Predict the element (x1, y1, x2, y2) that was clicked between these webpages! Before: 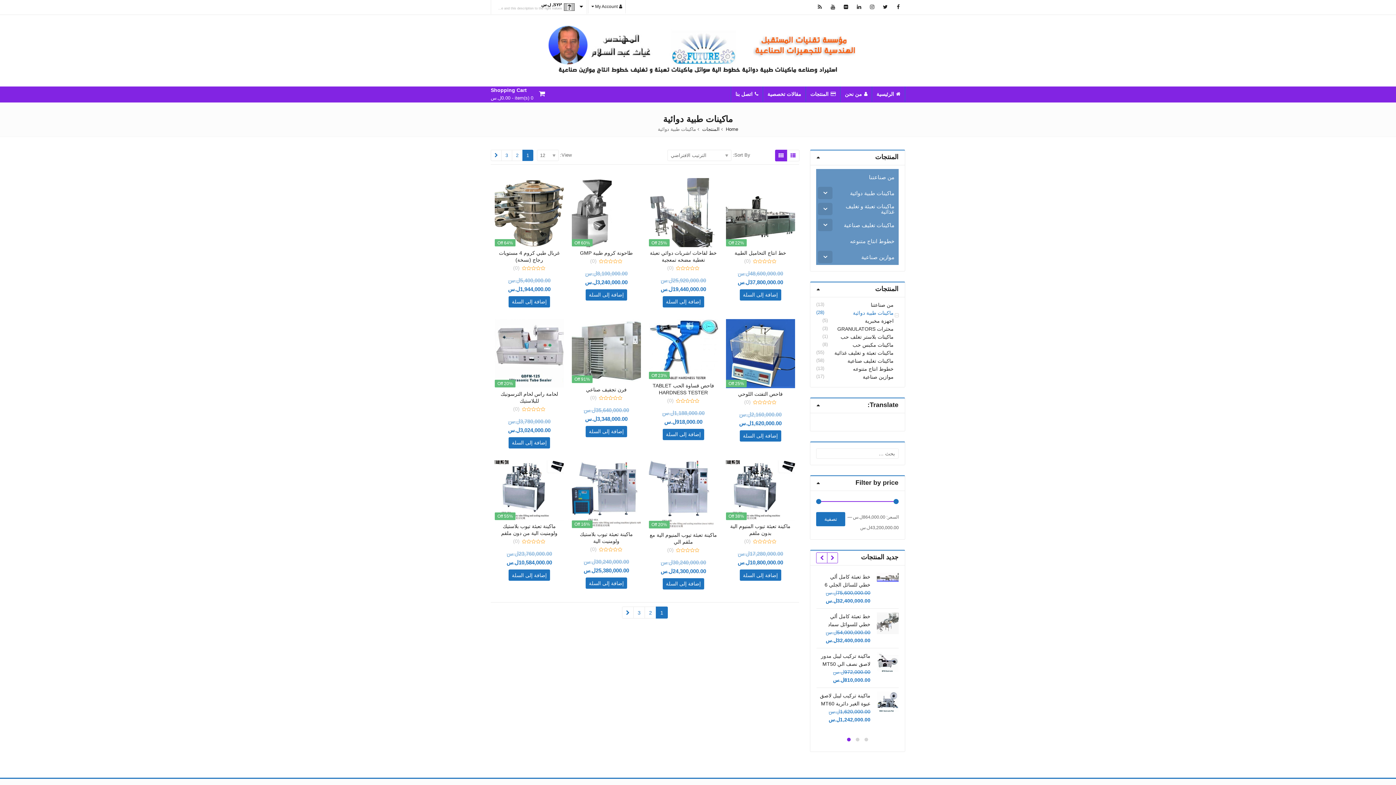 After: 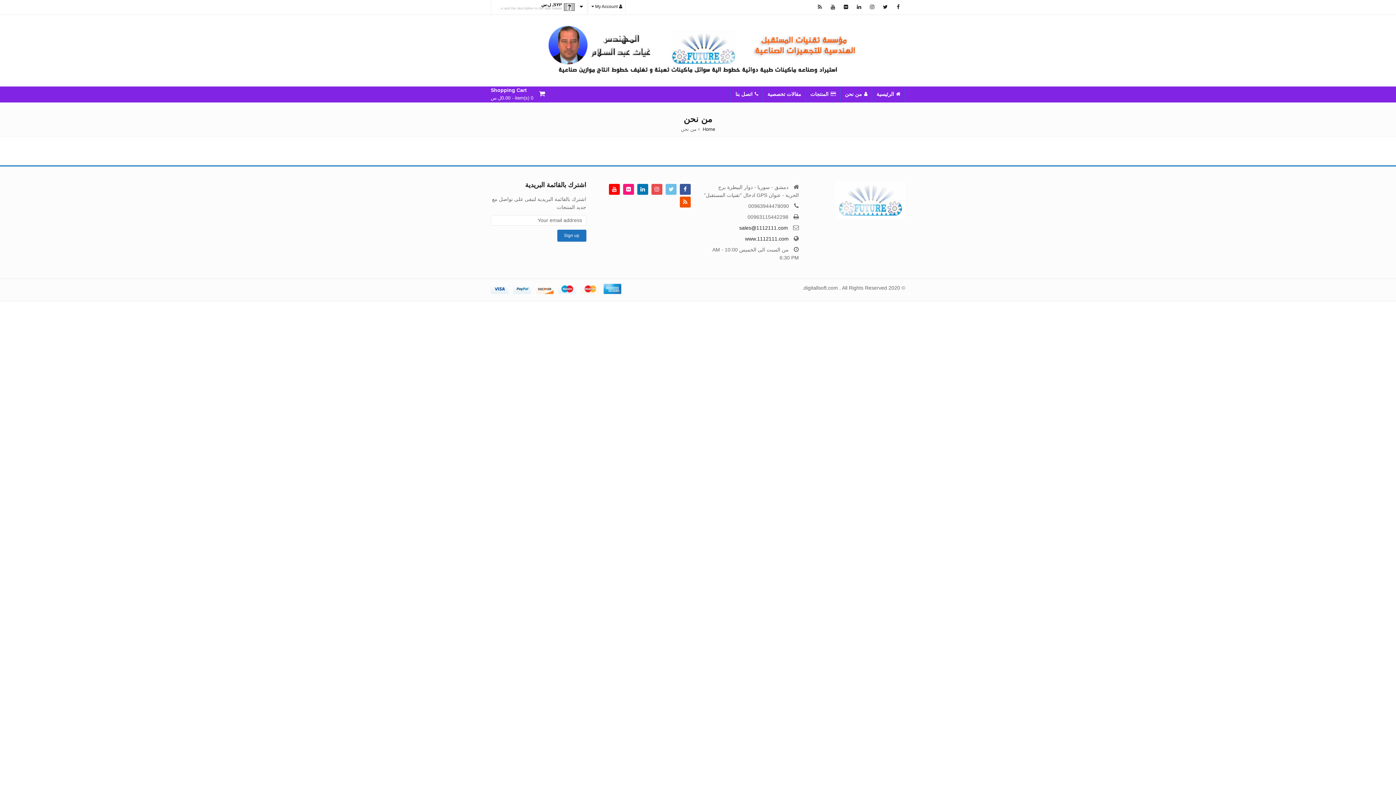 Action: label: من نحن bbox: (840, 86, 872, 101)